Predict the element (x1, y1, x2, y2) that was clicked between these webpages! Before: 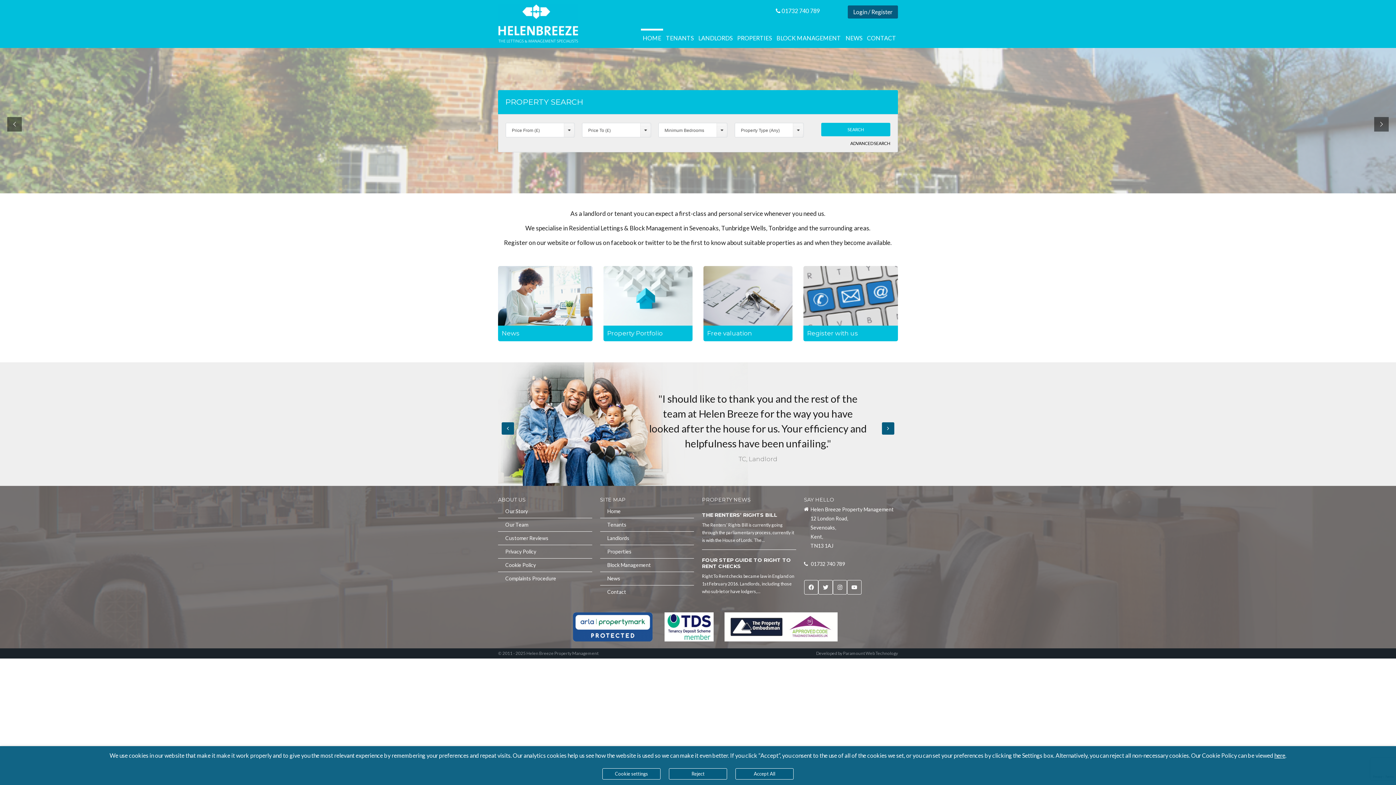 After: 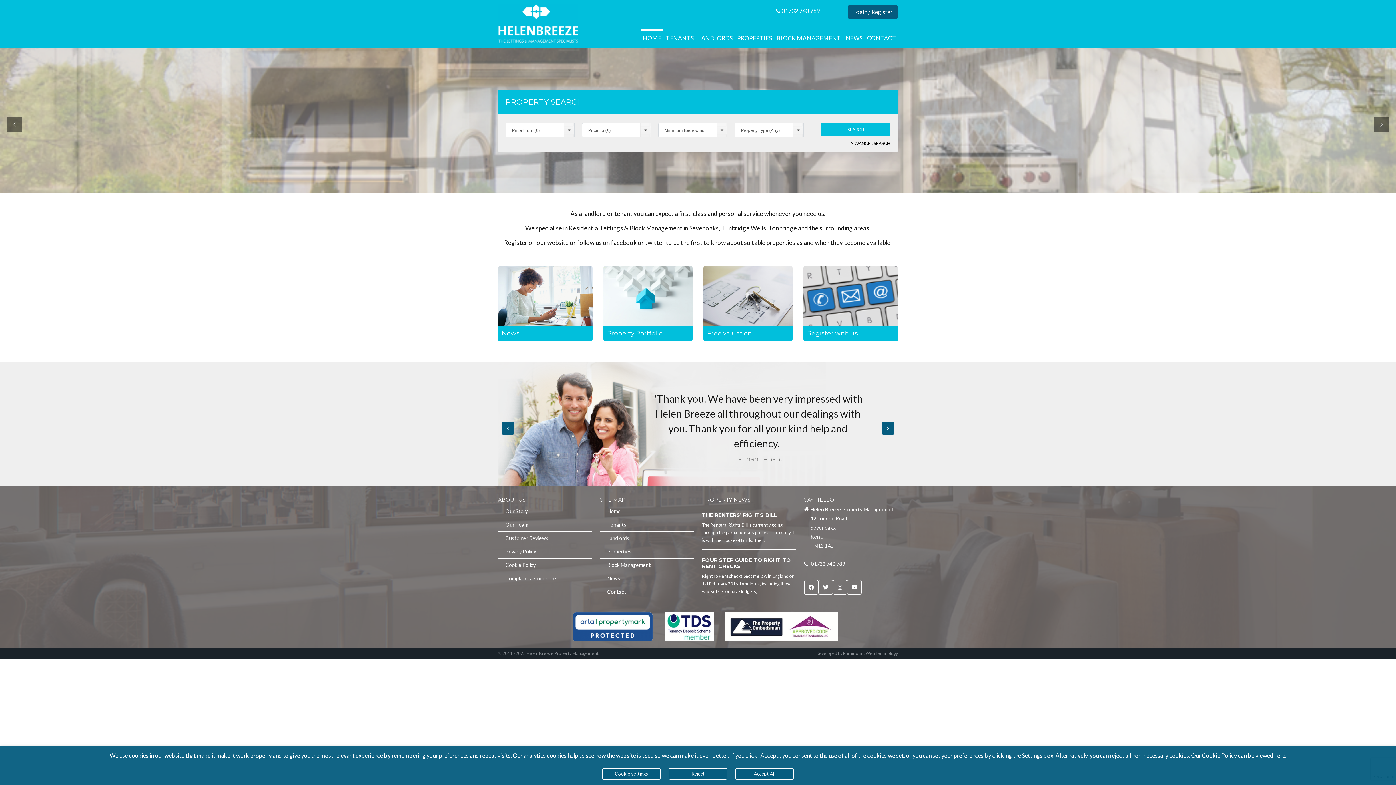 Action: label: Next bbox: (882, 422, 894, 434)